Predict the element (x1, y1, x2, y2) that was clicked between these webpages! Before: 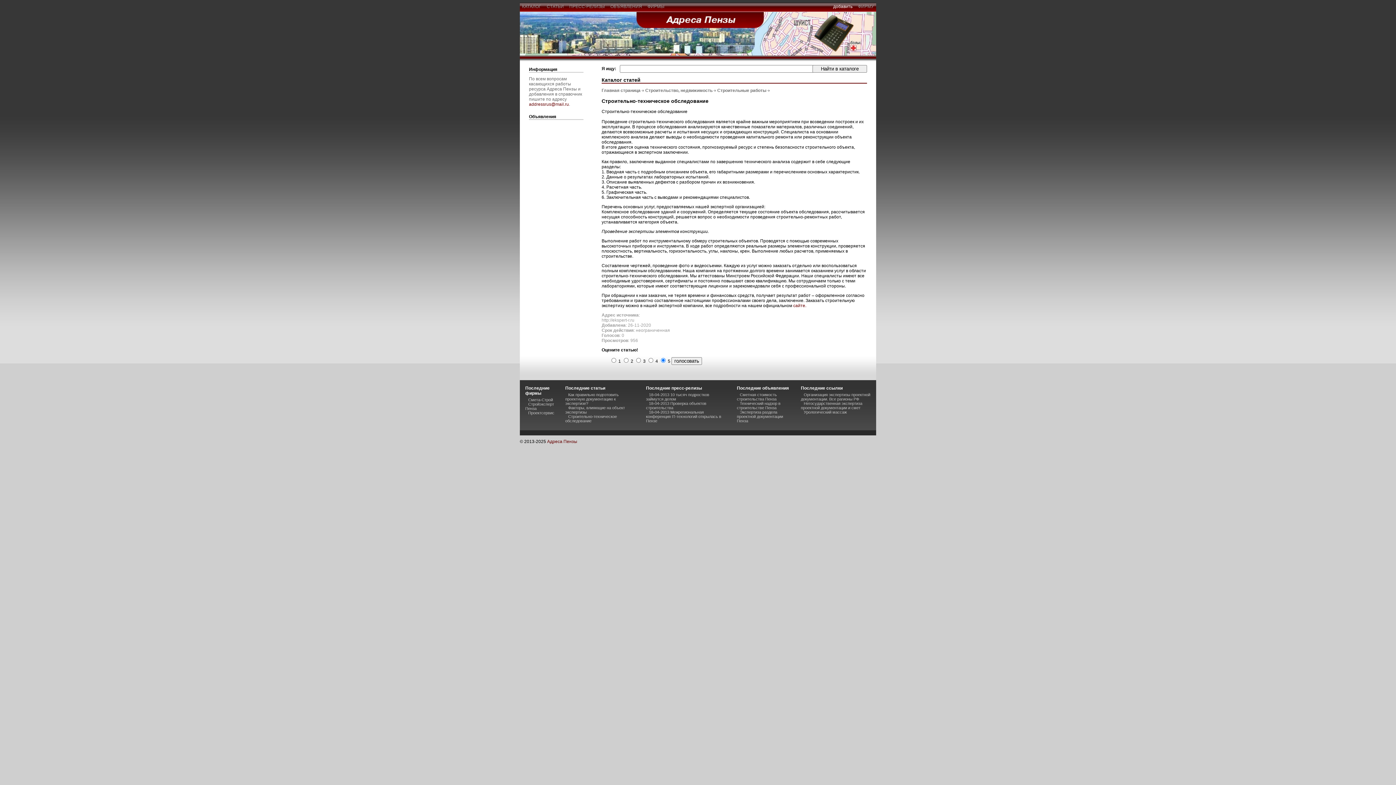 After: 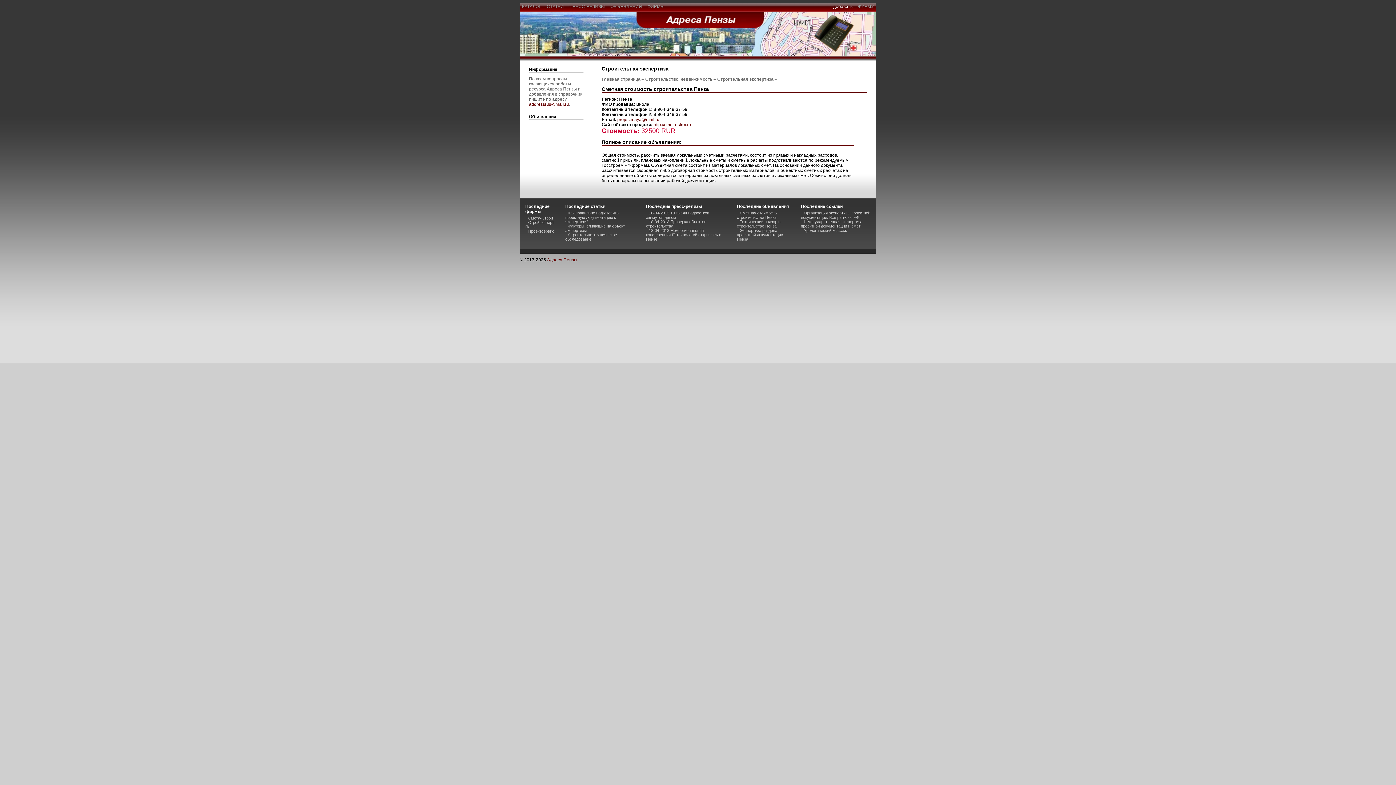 Action: bbox: (737, 392, 777, 401) label: Сметная стоимость строительства Пенза